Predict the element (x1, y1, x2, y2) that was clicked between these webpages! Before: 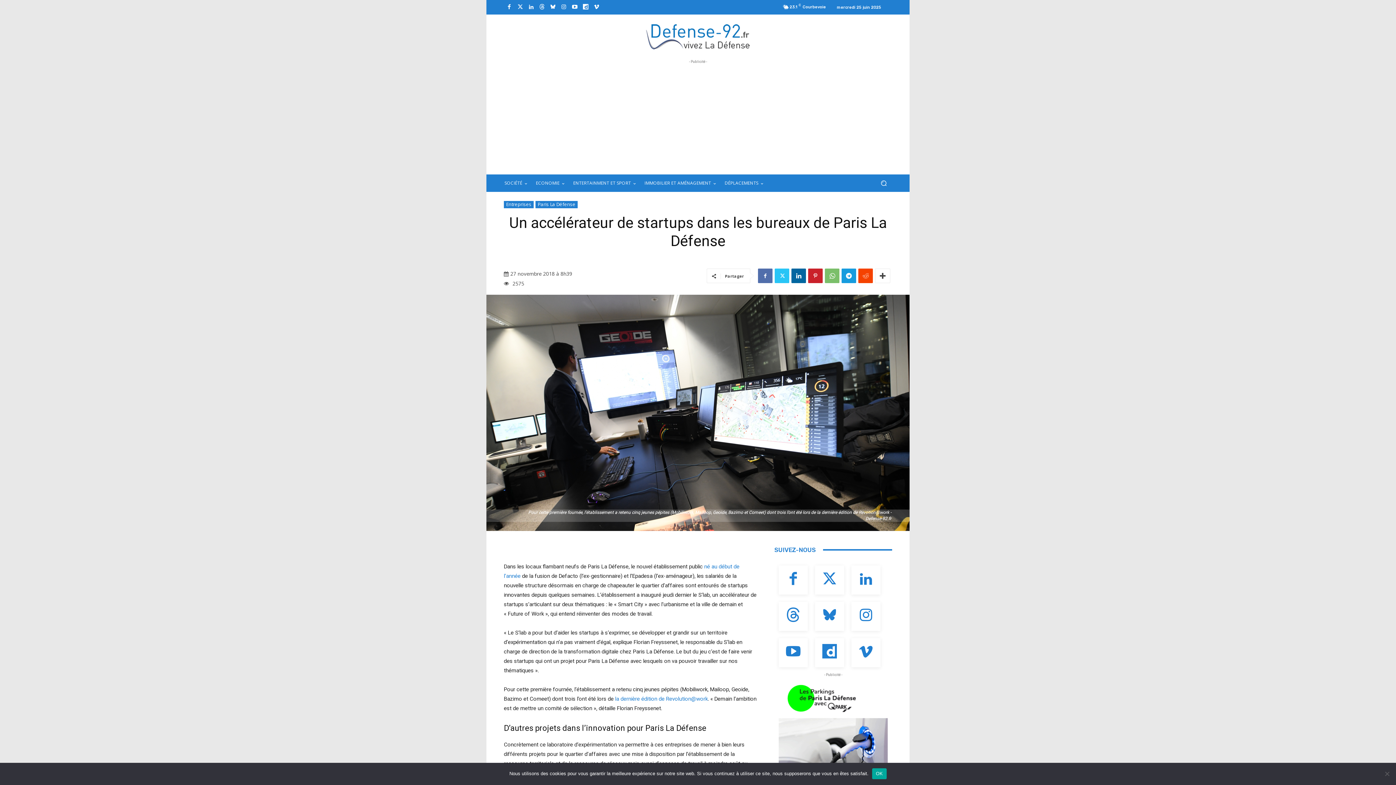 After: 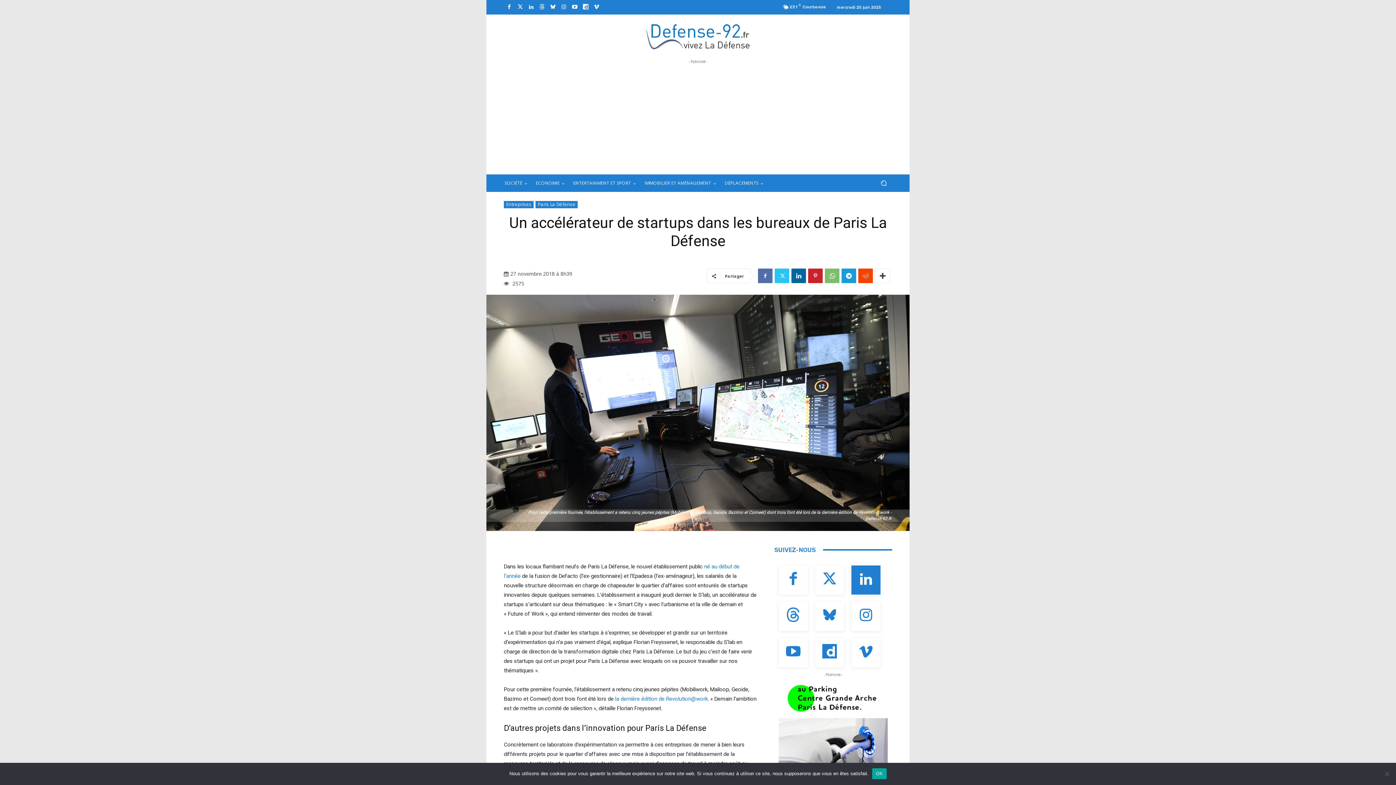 Action: bbox: (851, 565, 880, 594)